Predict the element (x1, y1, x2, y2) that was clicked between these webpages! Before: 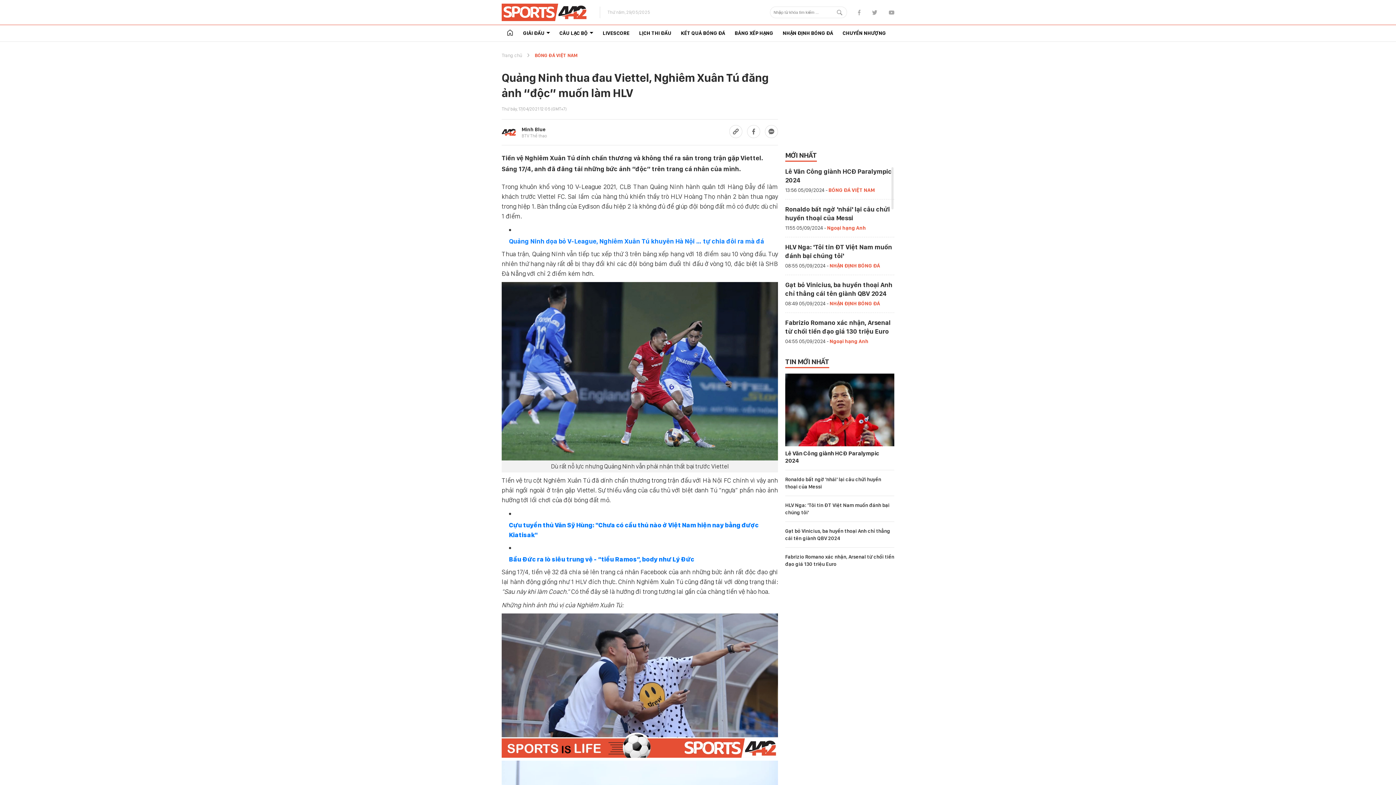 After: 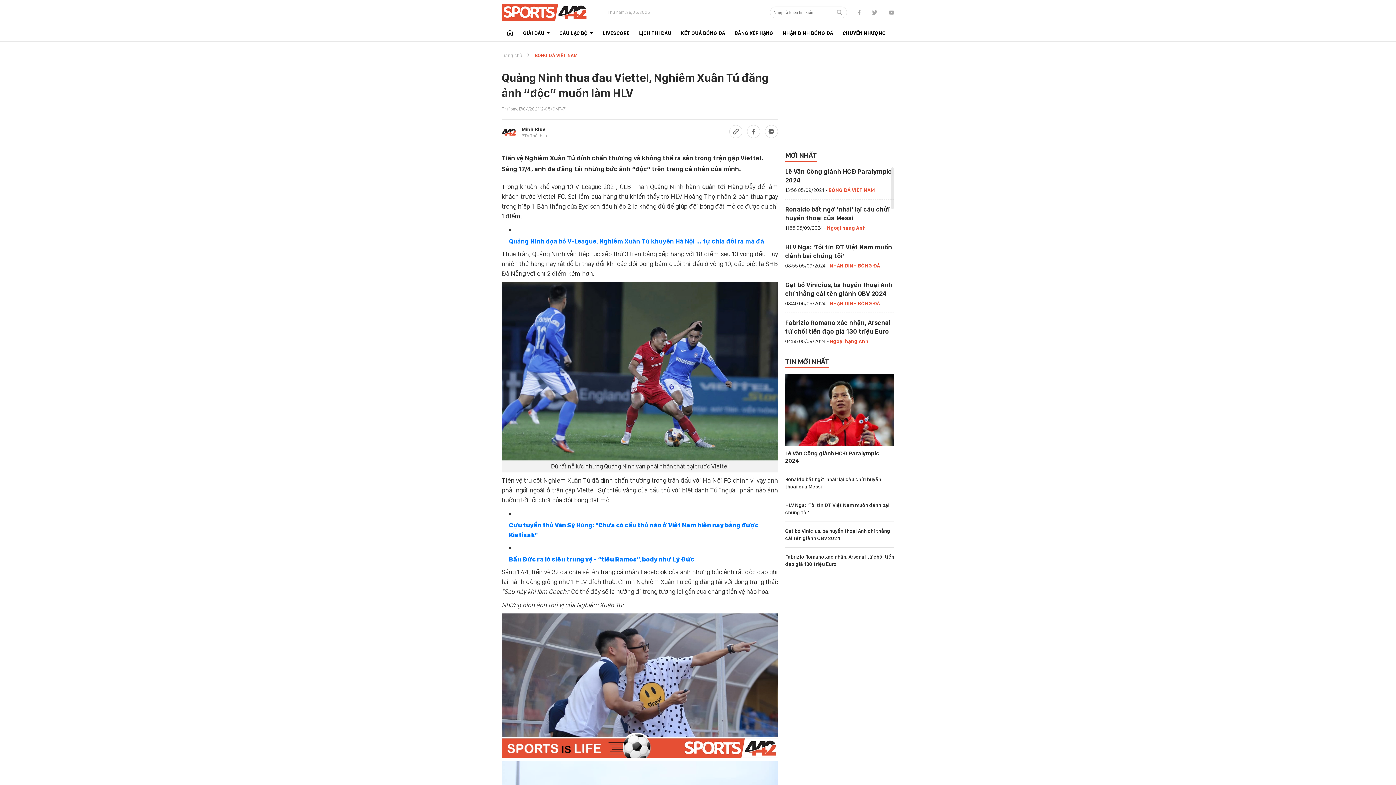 Action: bbox: (889, 9, 894, 14)